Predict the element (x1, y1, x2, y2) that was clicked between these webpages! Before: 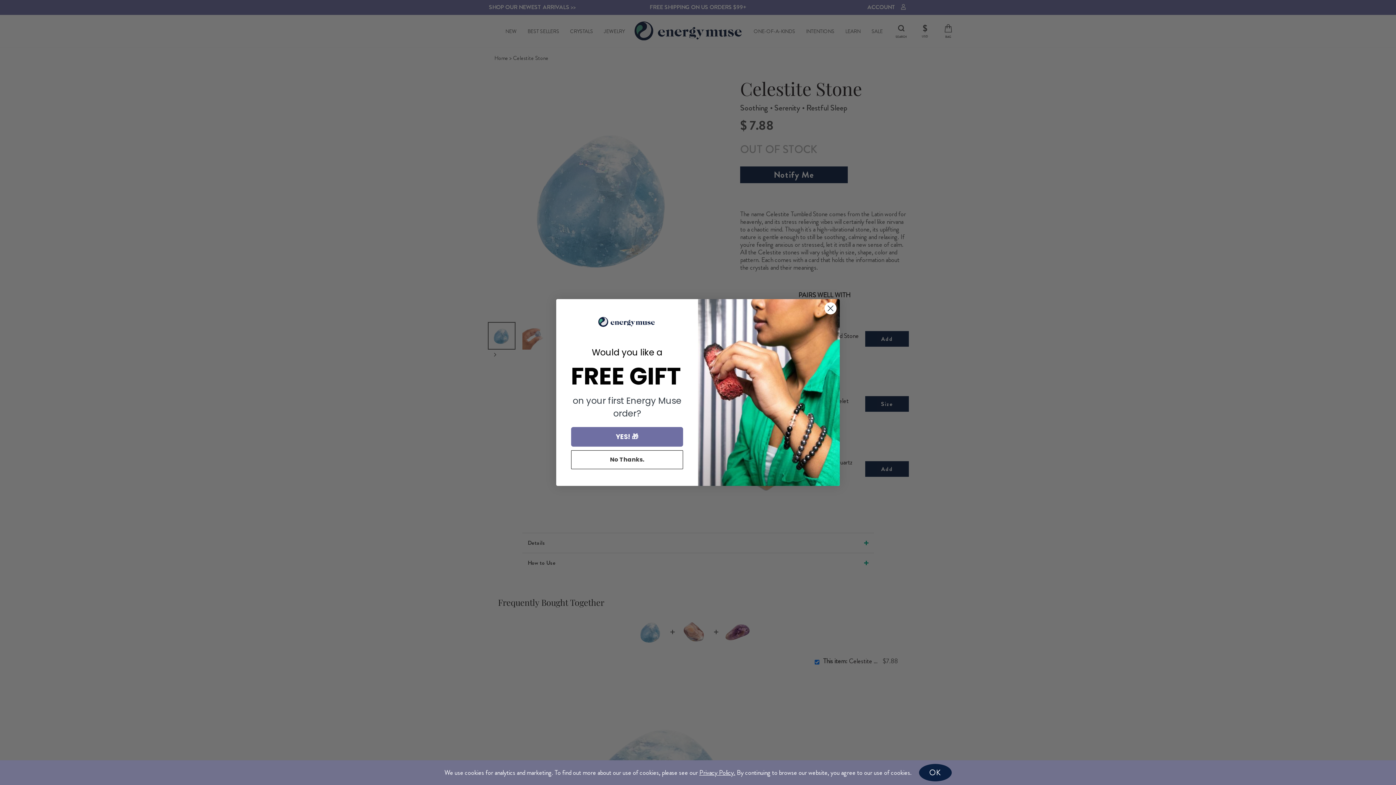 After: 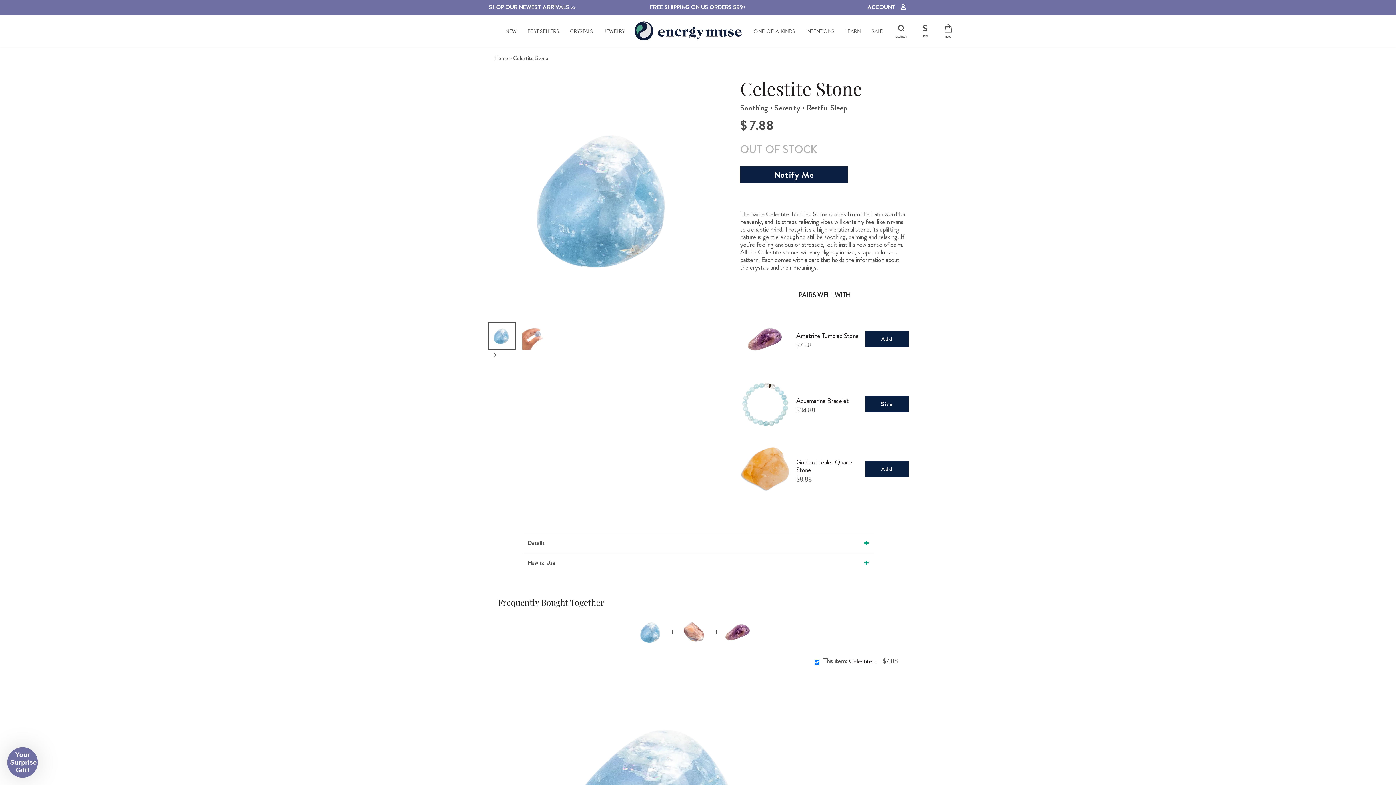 Action: bbox: (919, 764, 951, 781) label: OK